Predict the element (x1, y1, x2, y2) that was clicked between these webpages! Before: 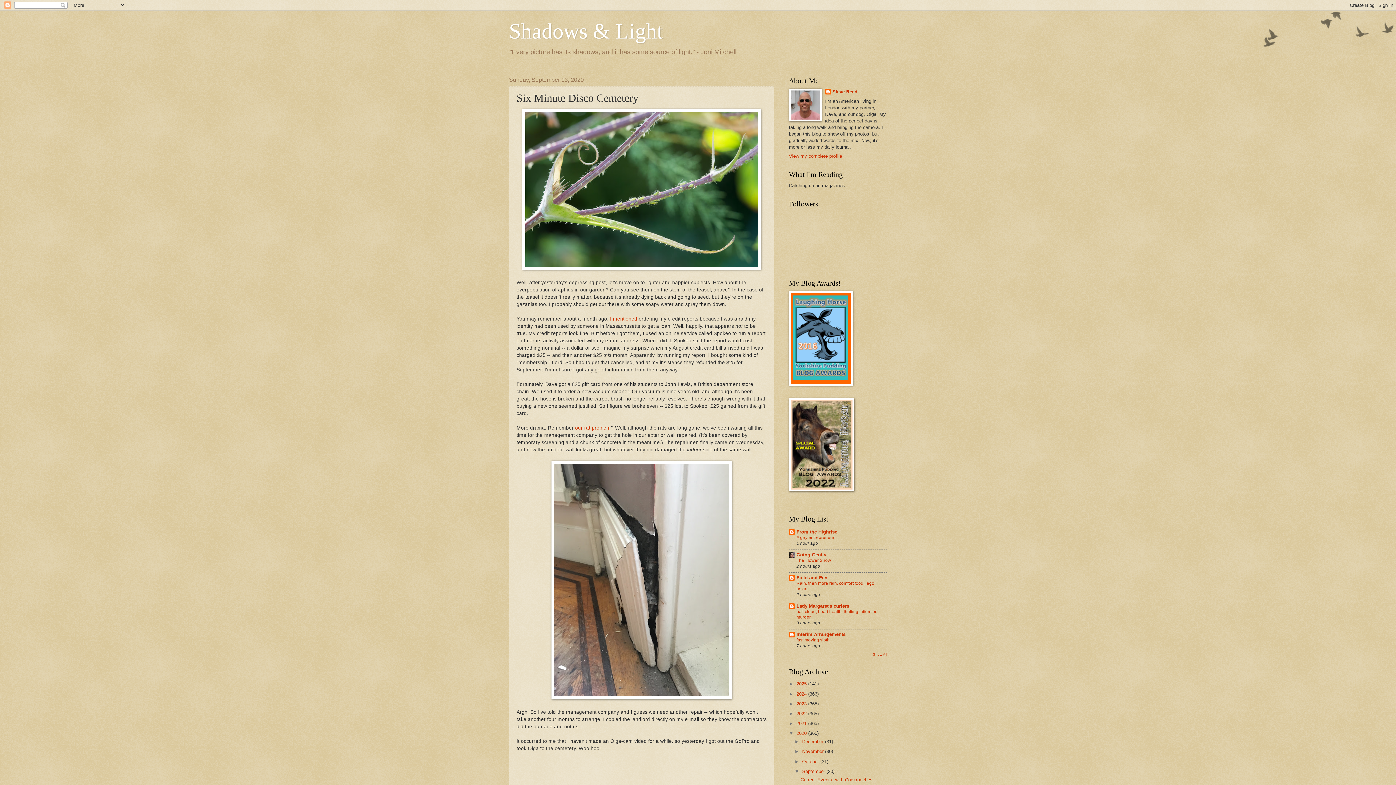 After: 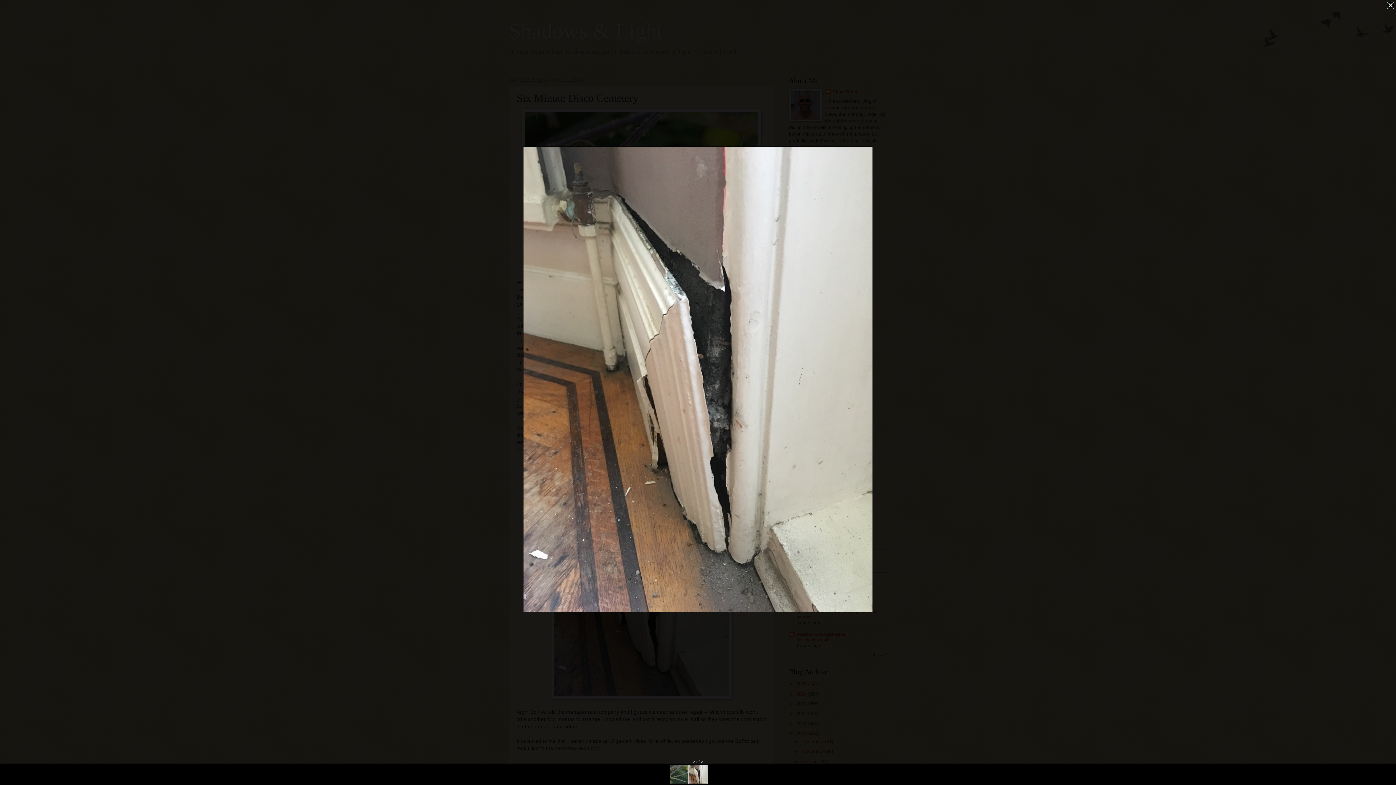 Action: bbox: (551, 695, 732, 700)